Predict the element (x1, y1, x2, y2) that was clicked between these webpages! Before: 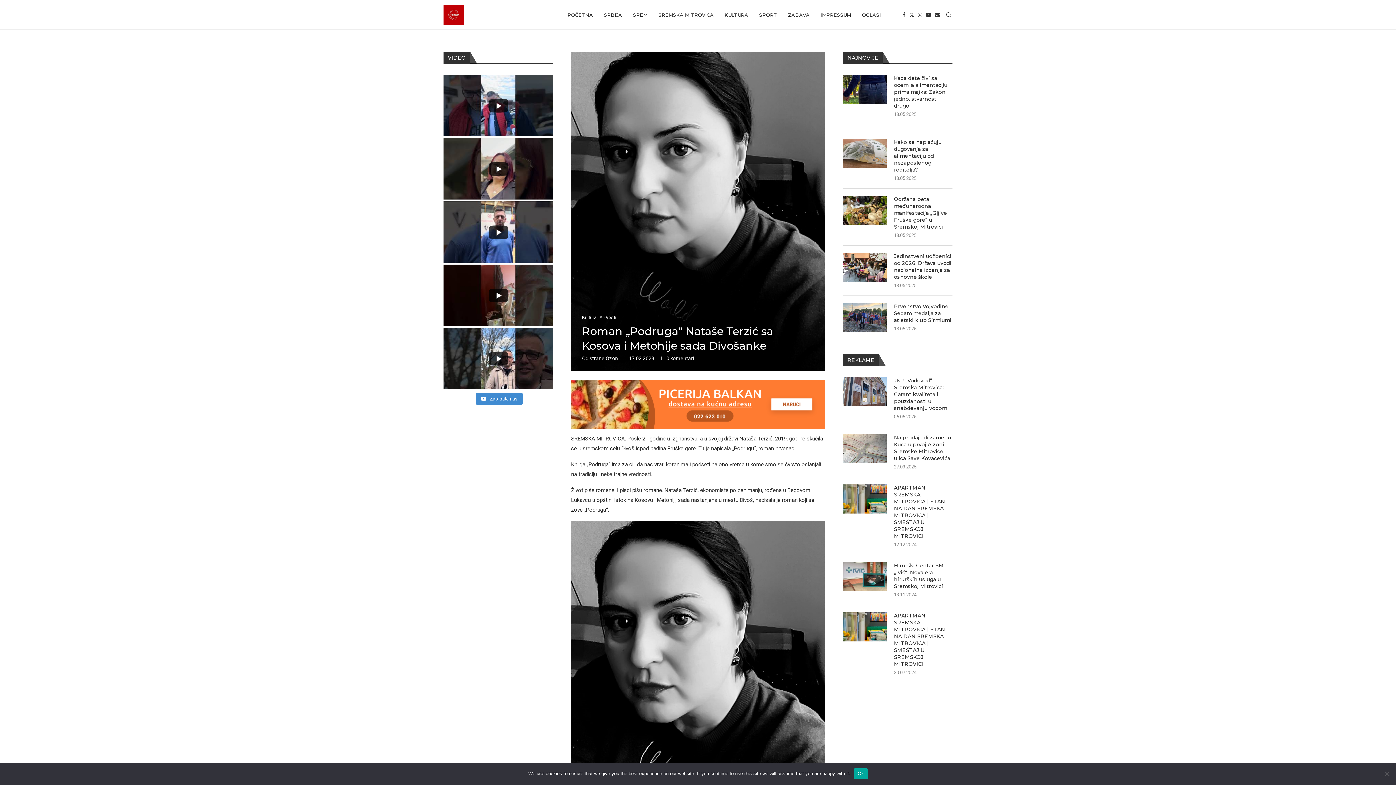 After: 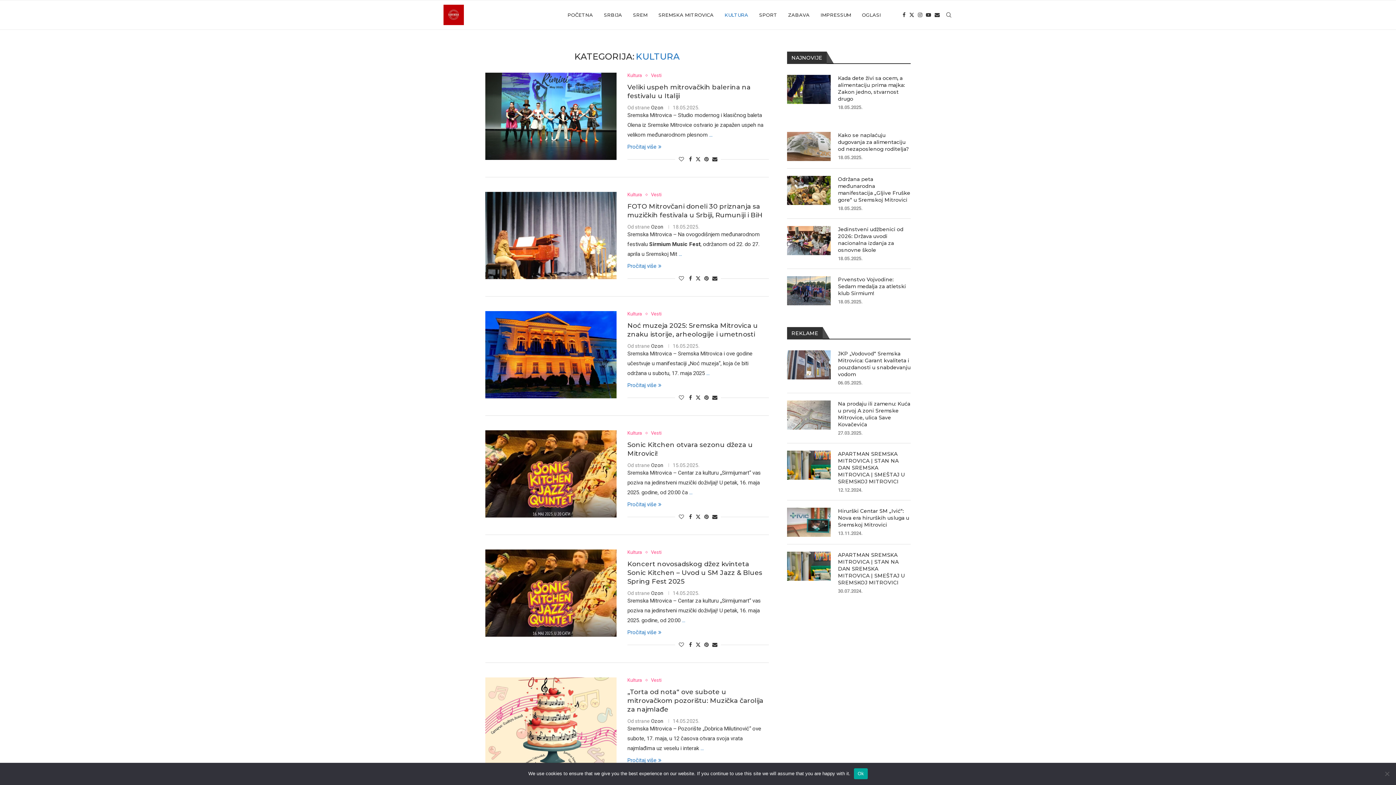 Action: label: Kultura bbox: (582, 314, 600, 320)